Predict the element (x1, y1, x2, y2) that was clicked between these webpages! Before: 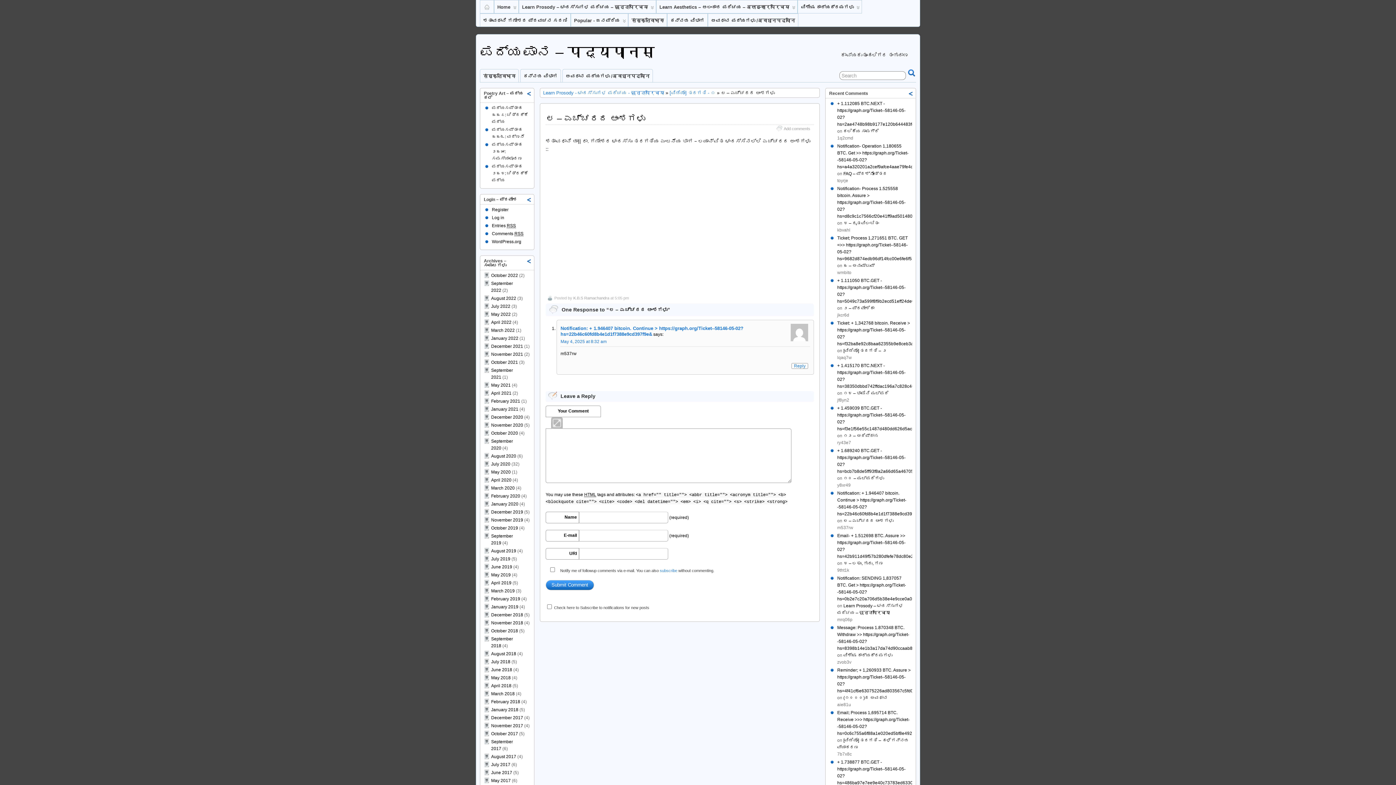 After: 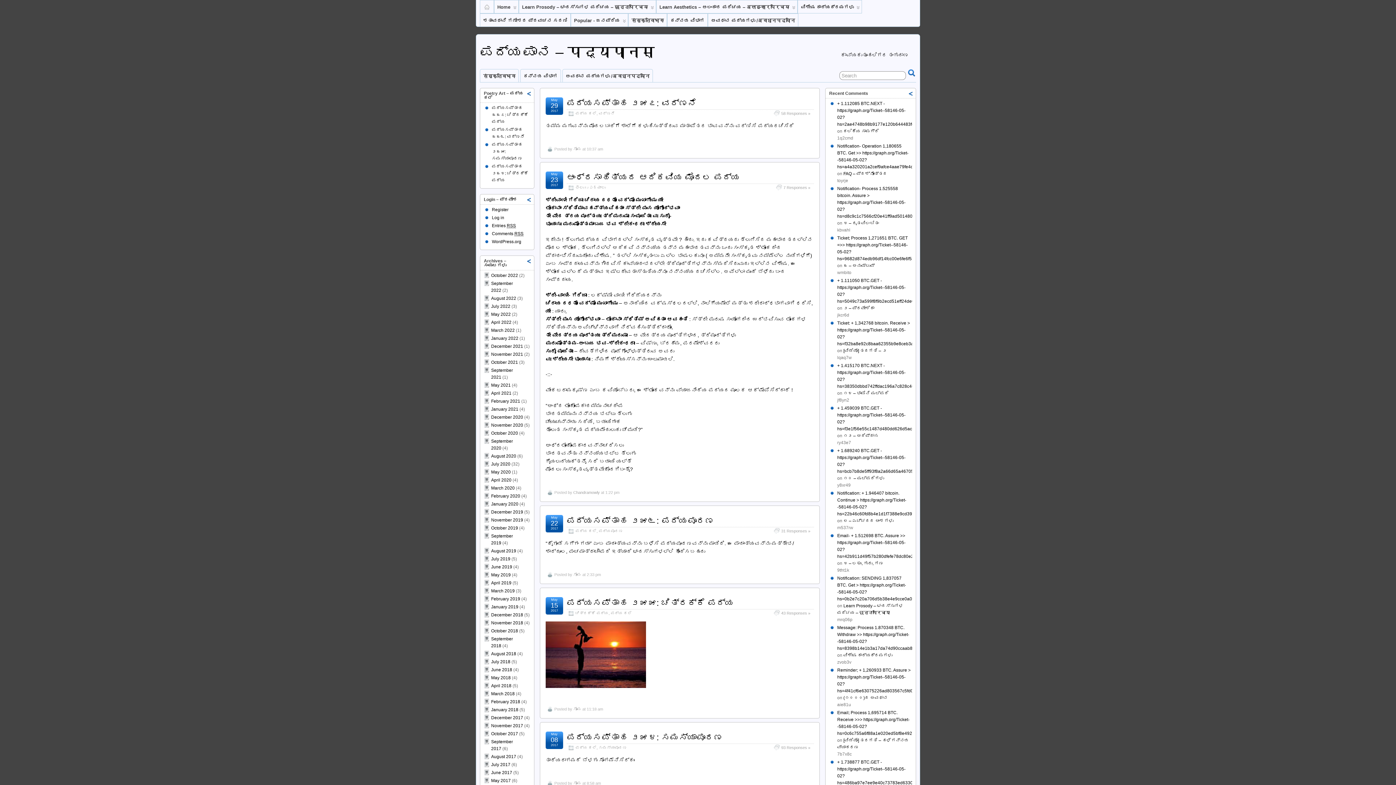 Action: bbox: (491, 778, 510, 783) label: May 2017